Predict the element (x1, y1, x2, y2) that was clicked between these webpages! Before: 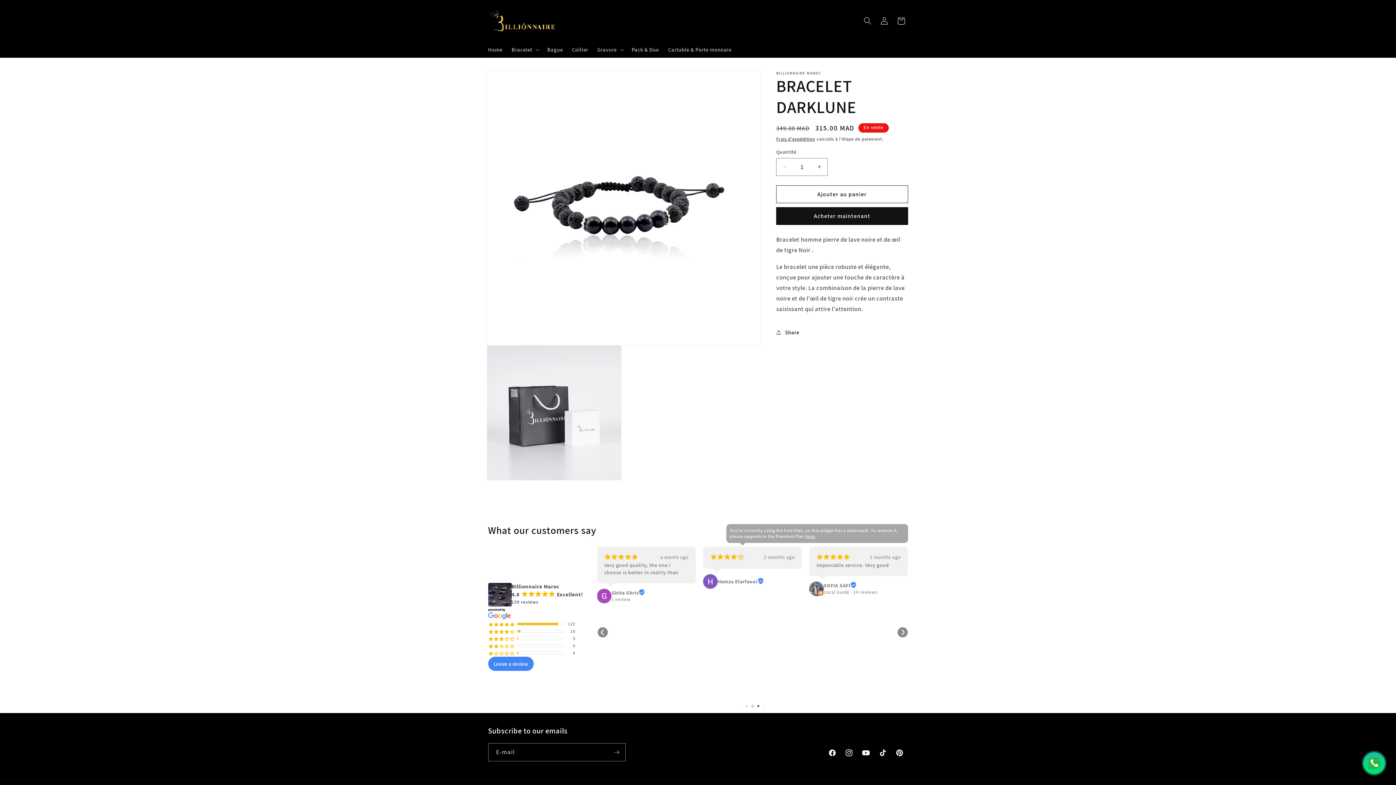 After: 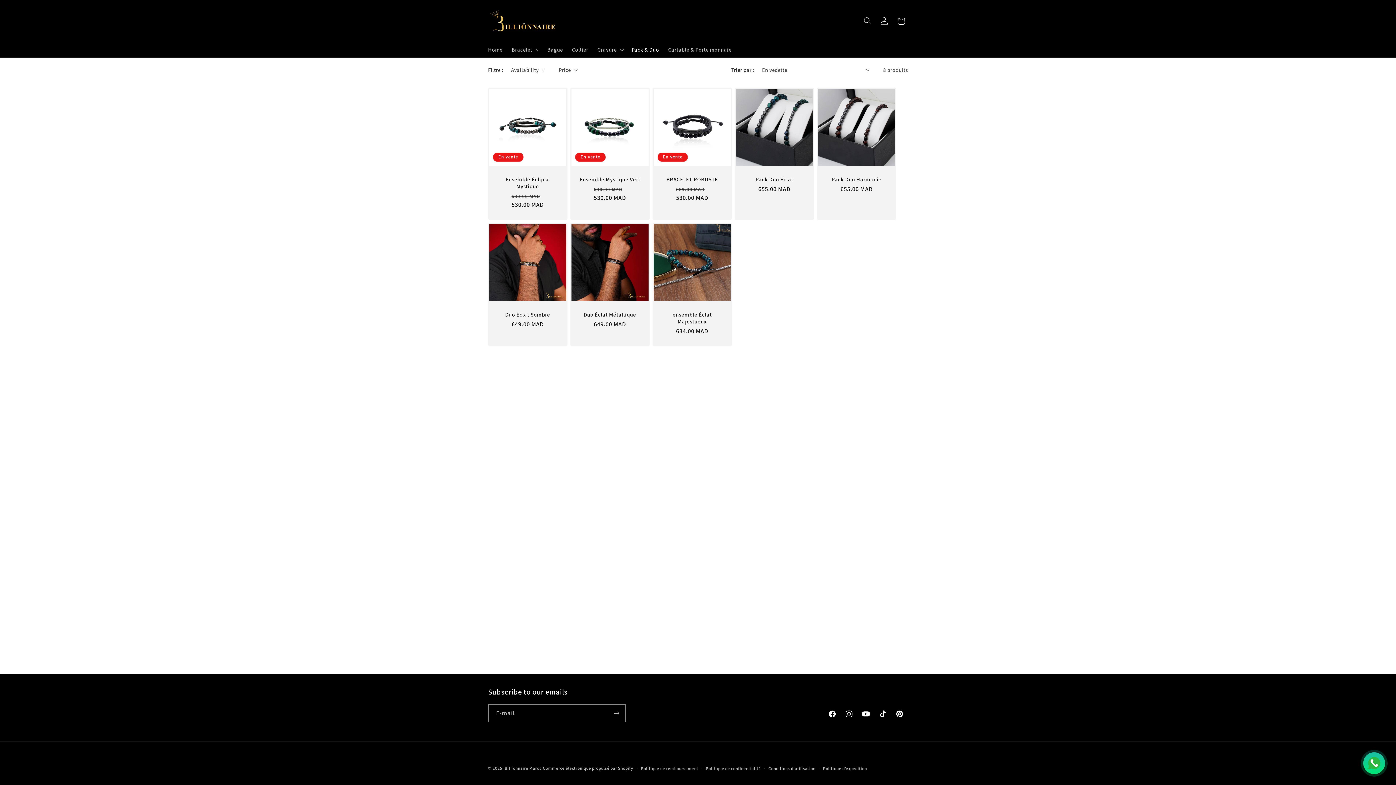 Action: label: Pack & Duo bbox: (627, 41, 663, 57)